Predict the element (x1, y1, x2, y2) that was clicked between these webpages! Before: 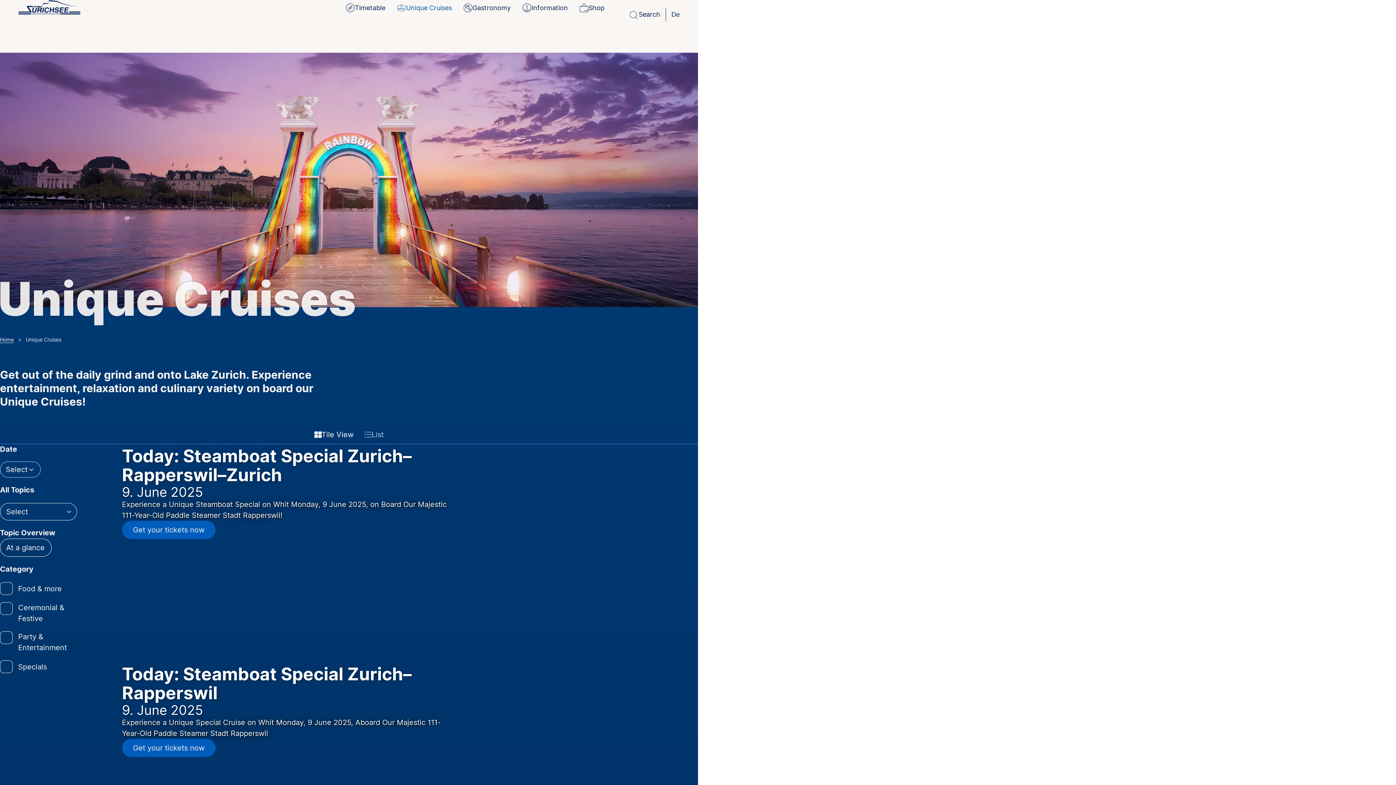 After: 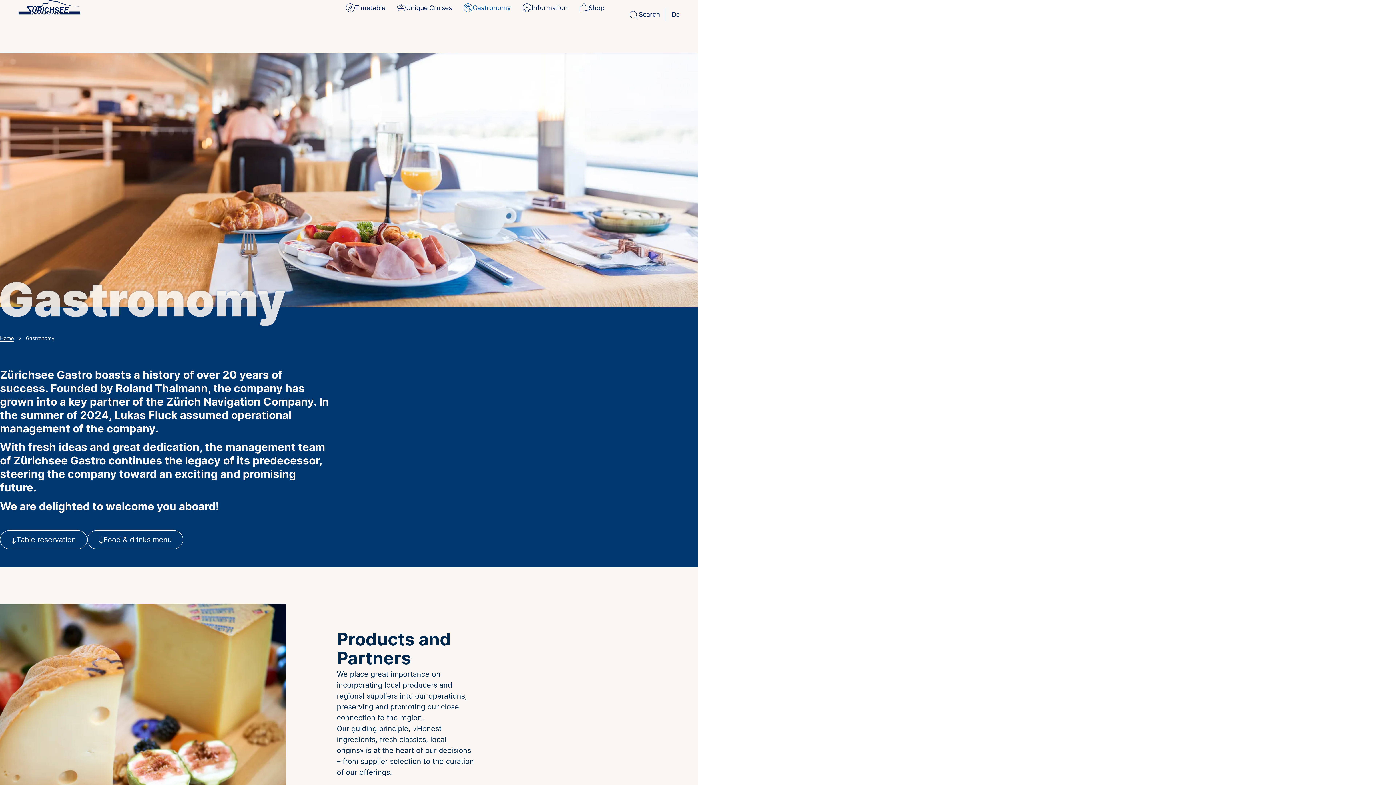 Action: bbox: (463, 2, 510, 12) label: Gastronomy